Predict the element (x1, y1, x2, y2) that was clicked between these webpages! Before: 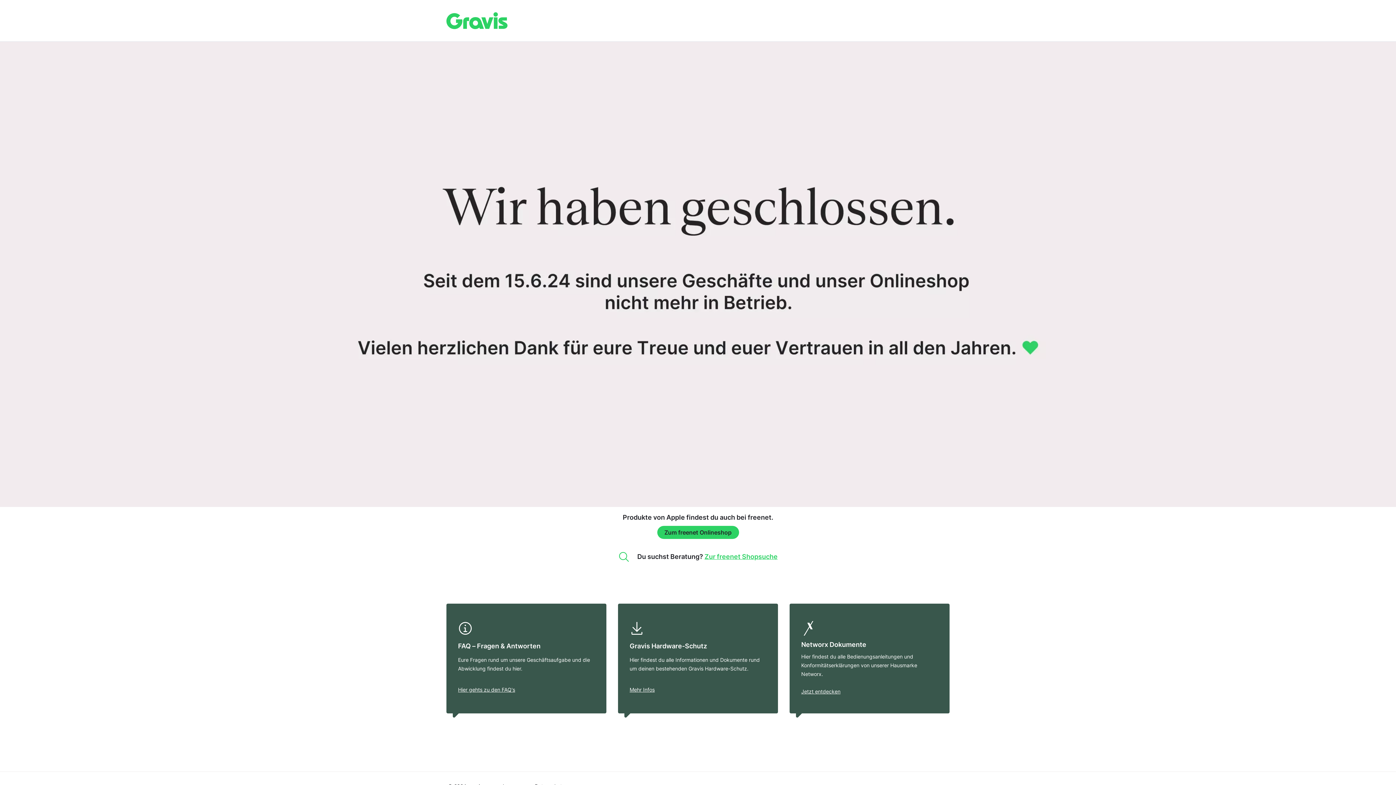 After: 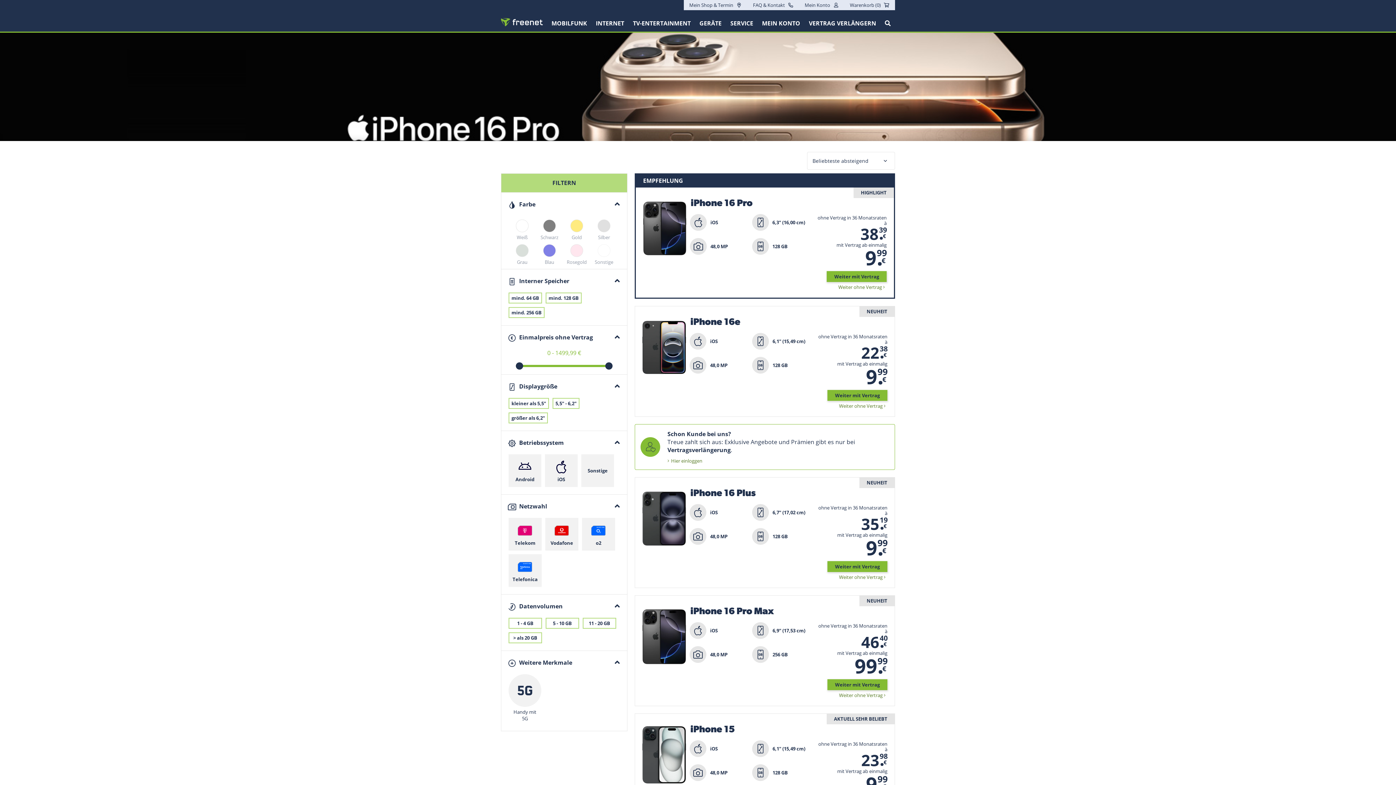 Action: bbox: (656, 525, 739, 539) label:  Zum freenet Onlineshop 